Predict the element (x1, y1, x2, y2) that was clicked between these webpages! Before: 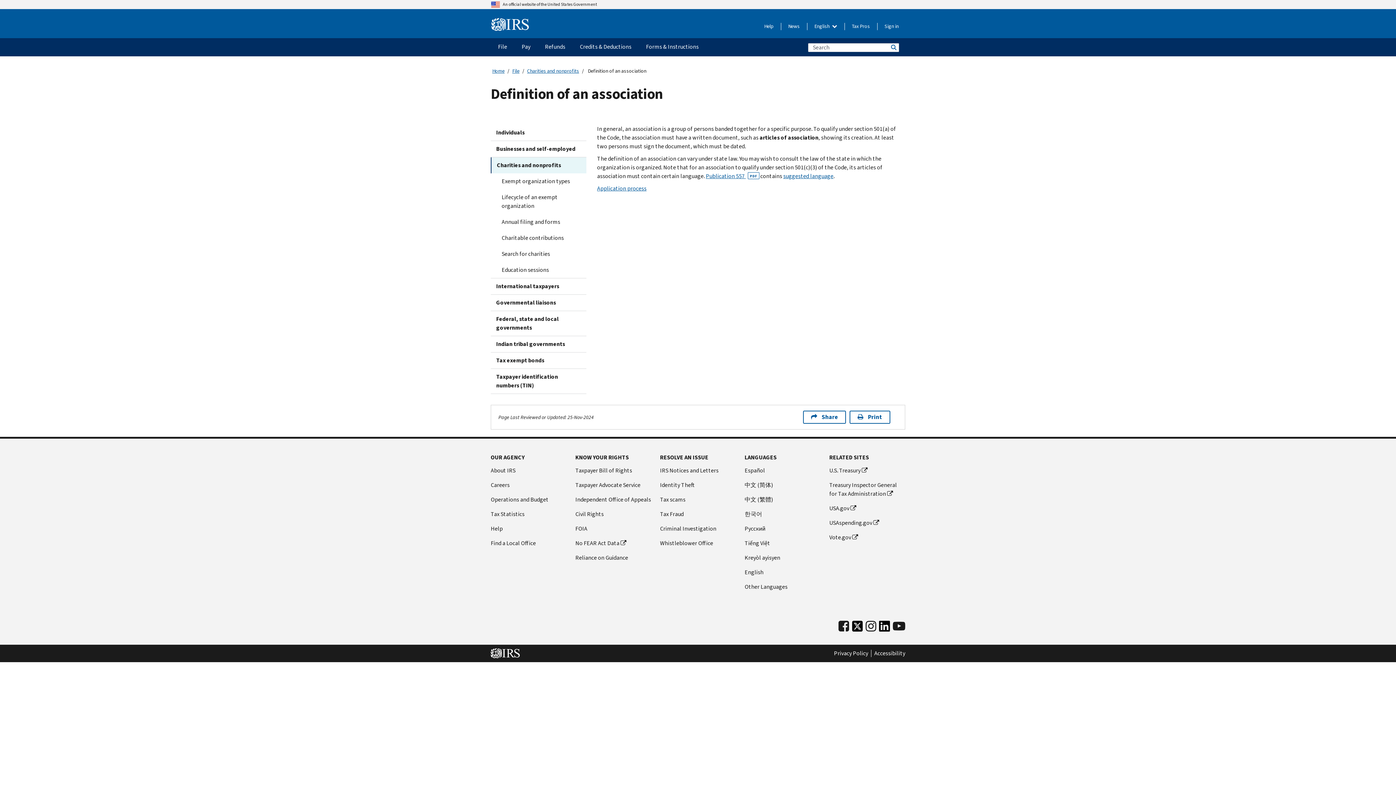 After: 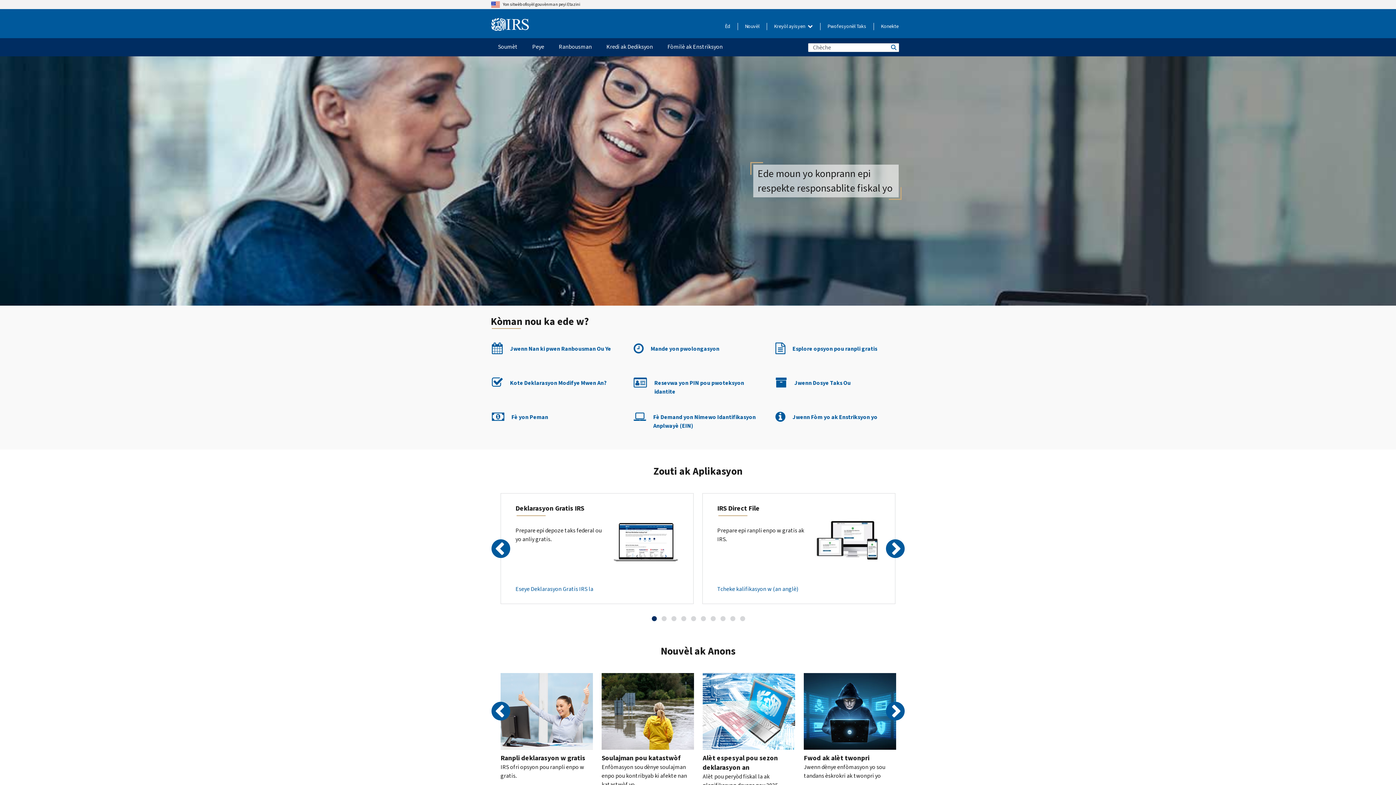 Action: bbox: (744, 553, 820, 562) label: Kreyòl ayisyen